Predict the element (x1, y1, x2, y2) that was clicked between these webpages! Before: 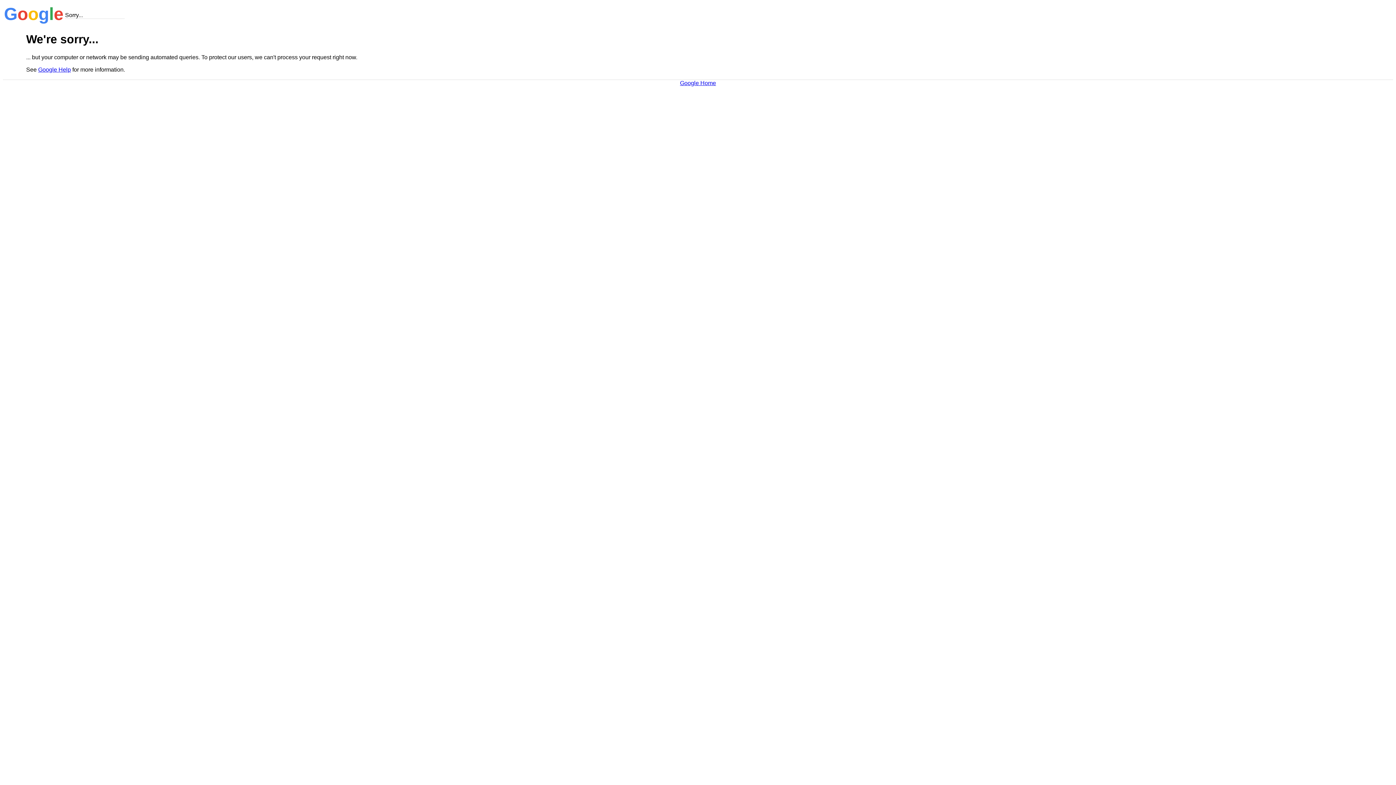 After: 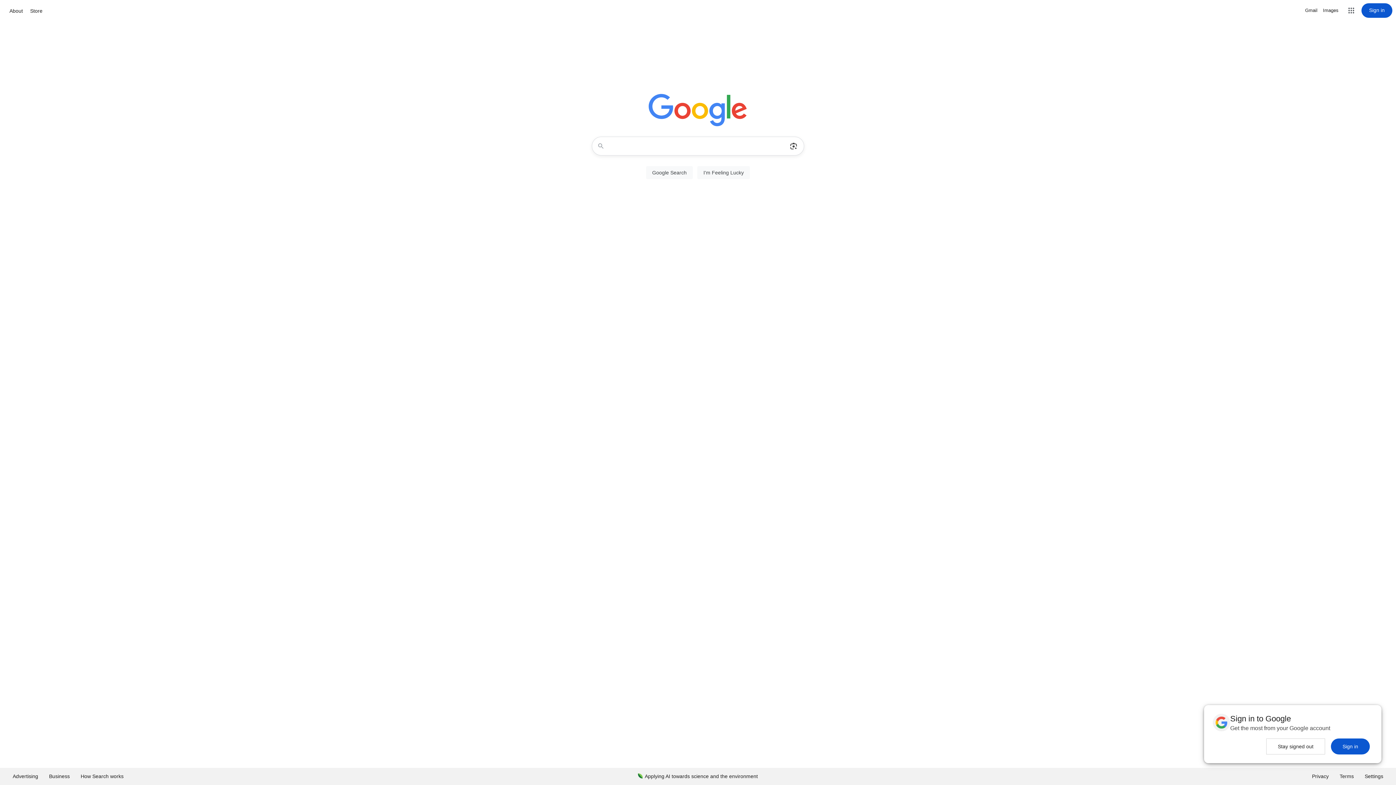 Action: label: Google Home bbox: (680, 79, 716, 86)